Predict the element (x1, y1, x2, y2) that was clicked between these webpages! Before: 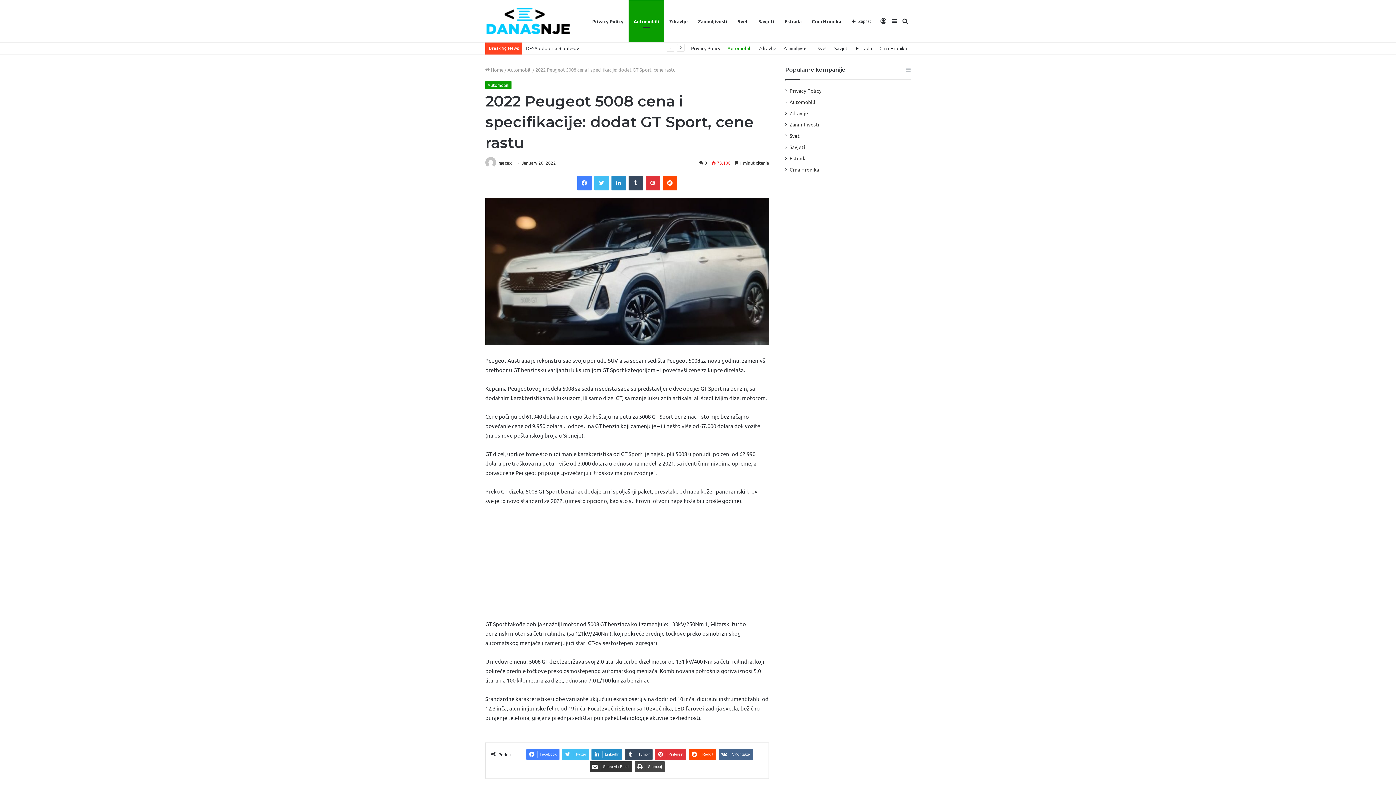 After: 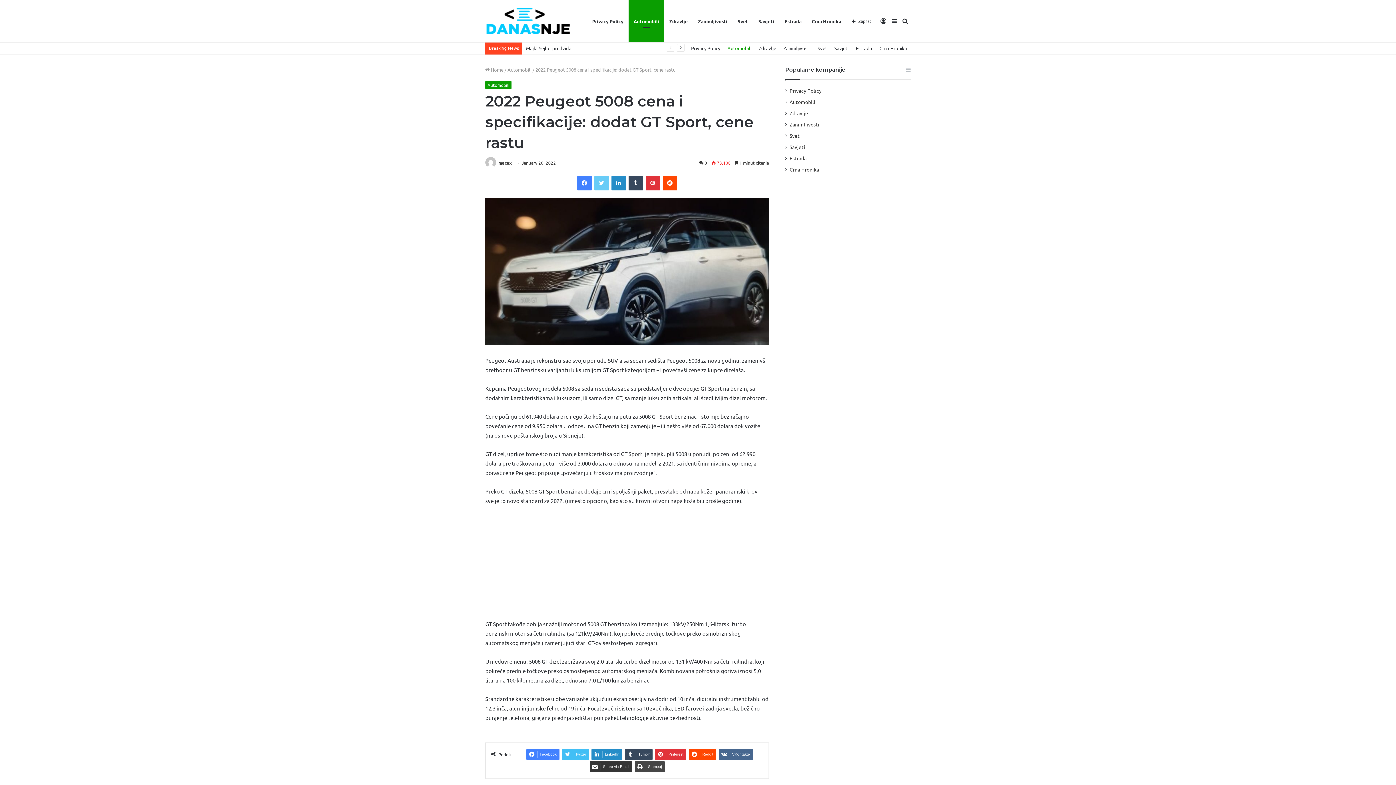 Action: bbox: (594, 176, 608, 190) label: Twitter